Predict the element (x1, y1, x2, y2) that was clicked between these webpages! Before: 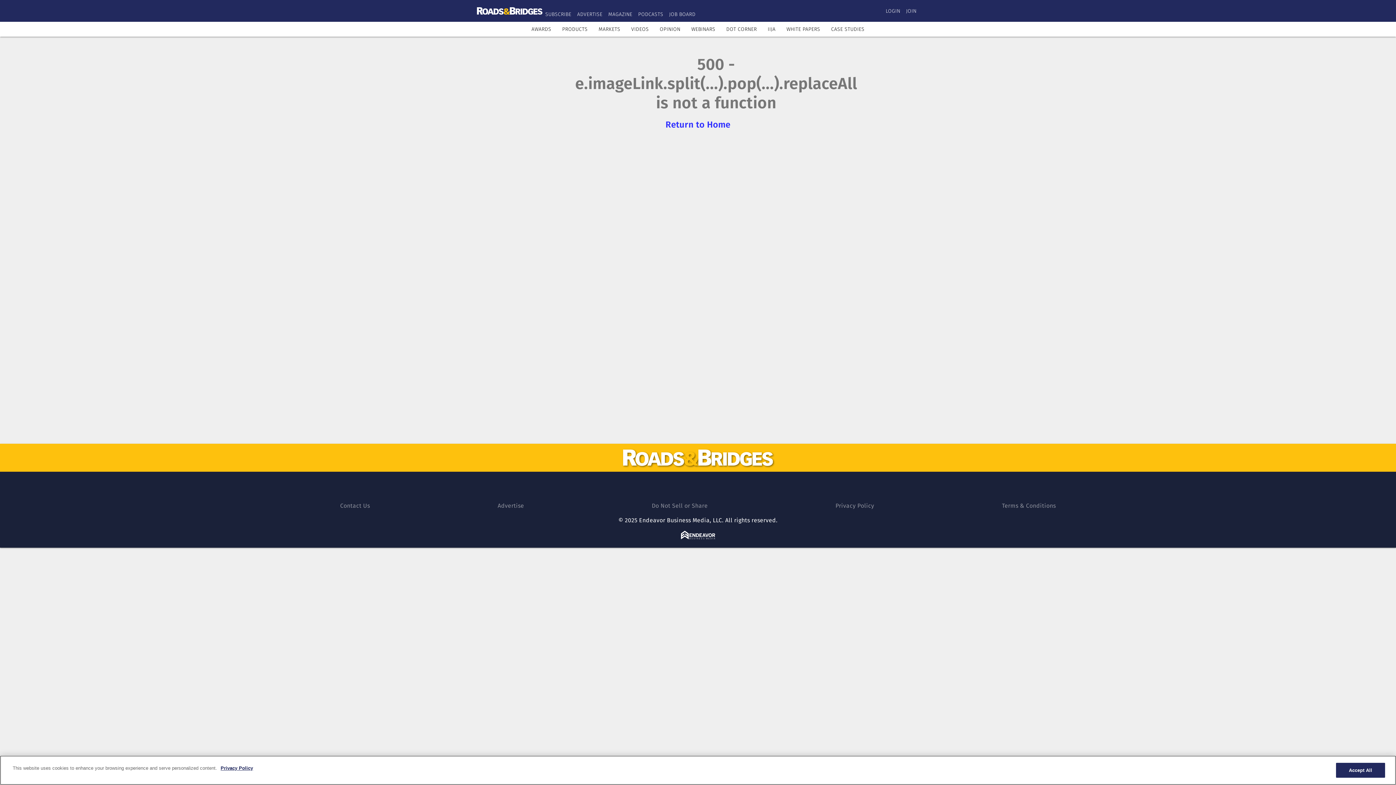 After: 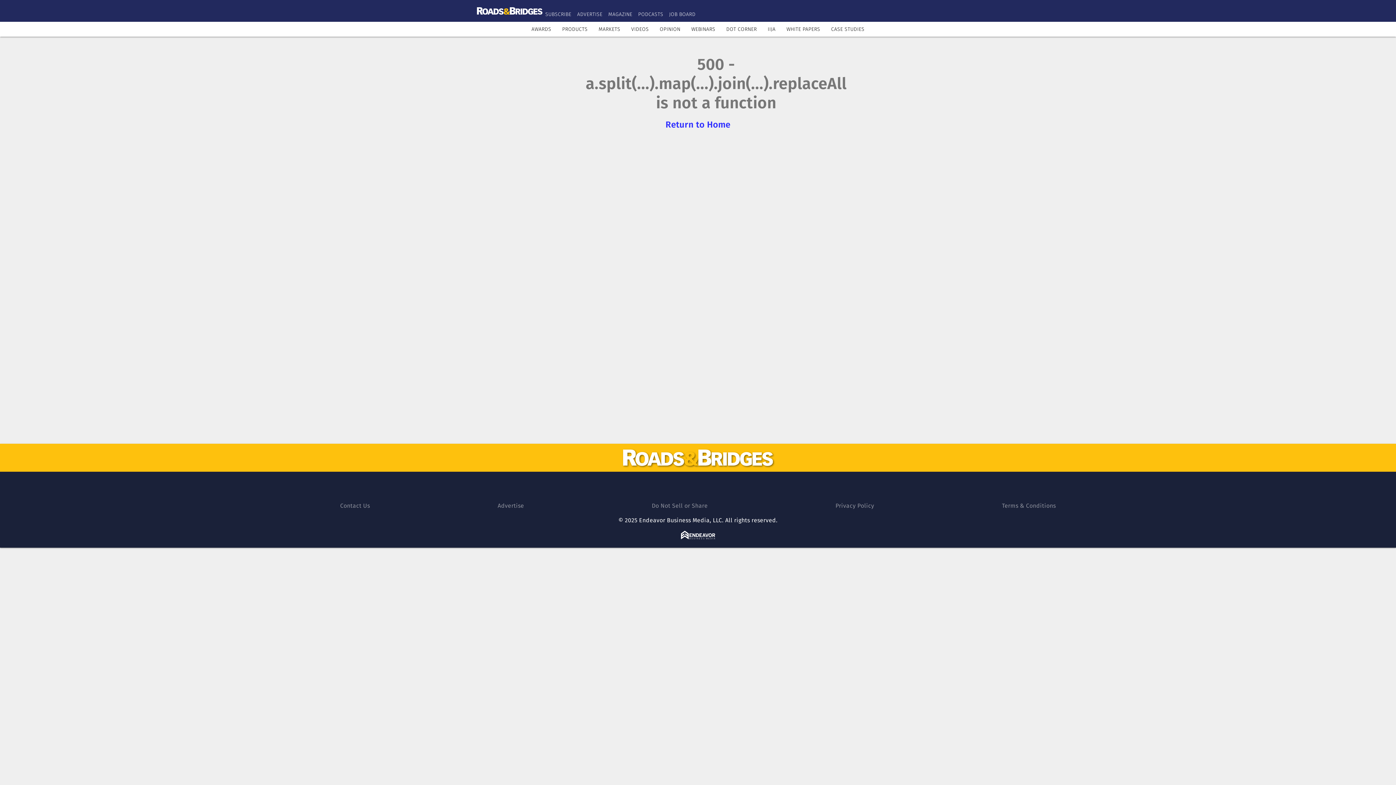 Action: label: JOIN bbox: (906, 7, 916, 14)